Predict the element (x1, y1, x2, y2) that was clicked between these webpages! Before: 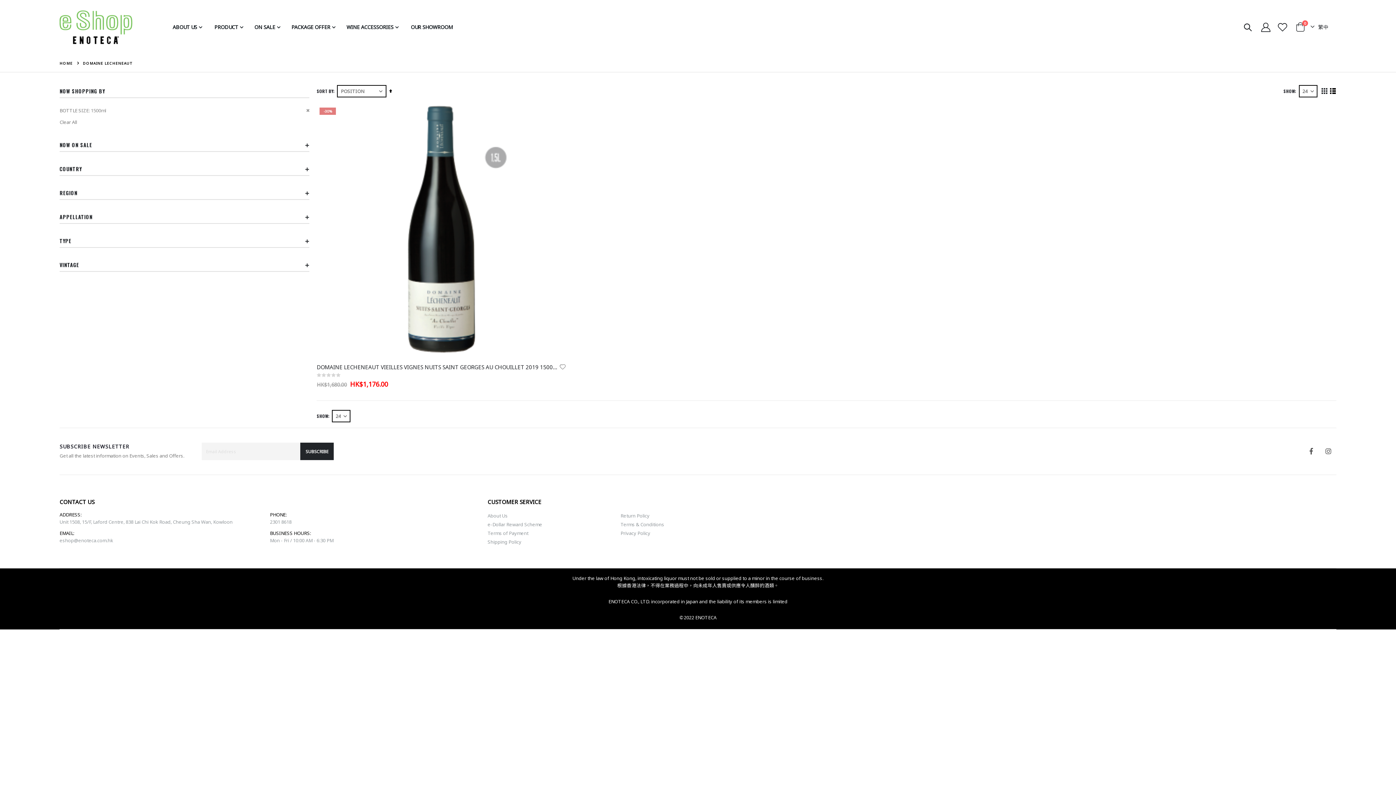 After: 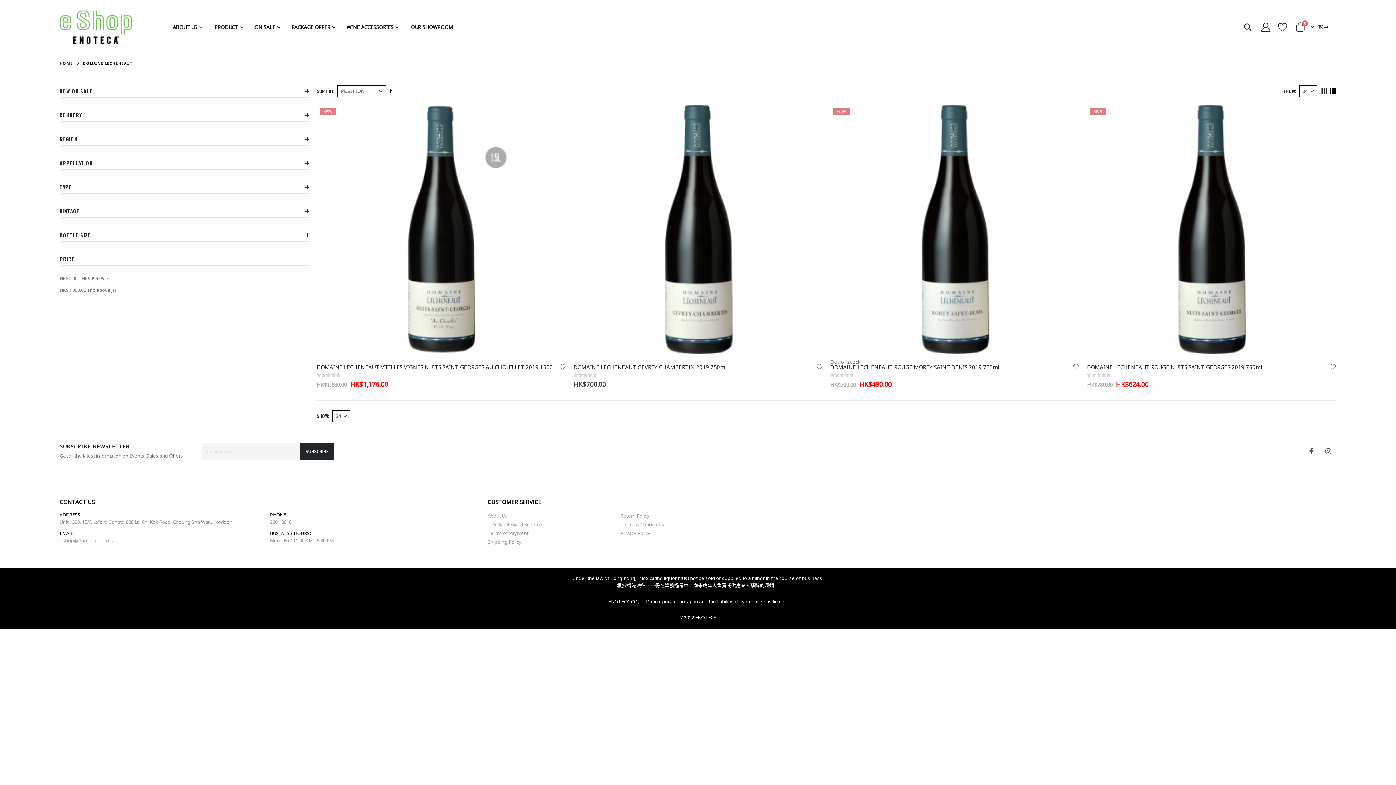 Action: bbox: (59, 116, 77, 128) label: Clear All